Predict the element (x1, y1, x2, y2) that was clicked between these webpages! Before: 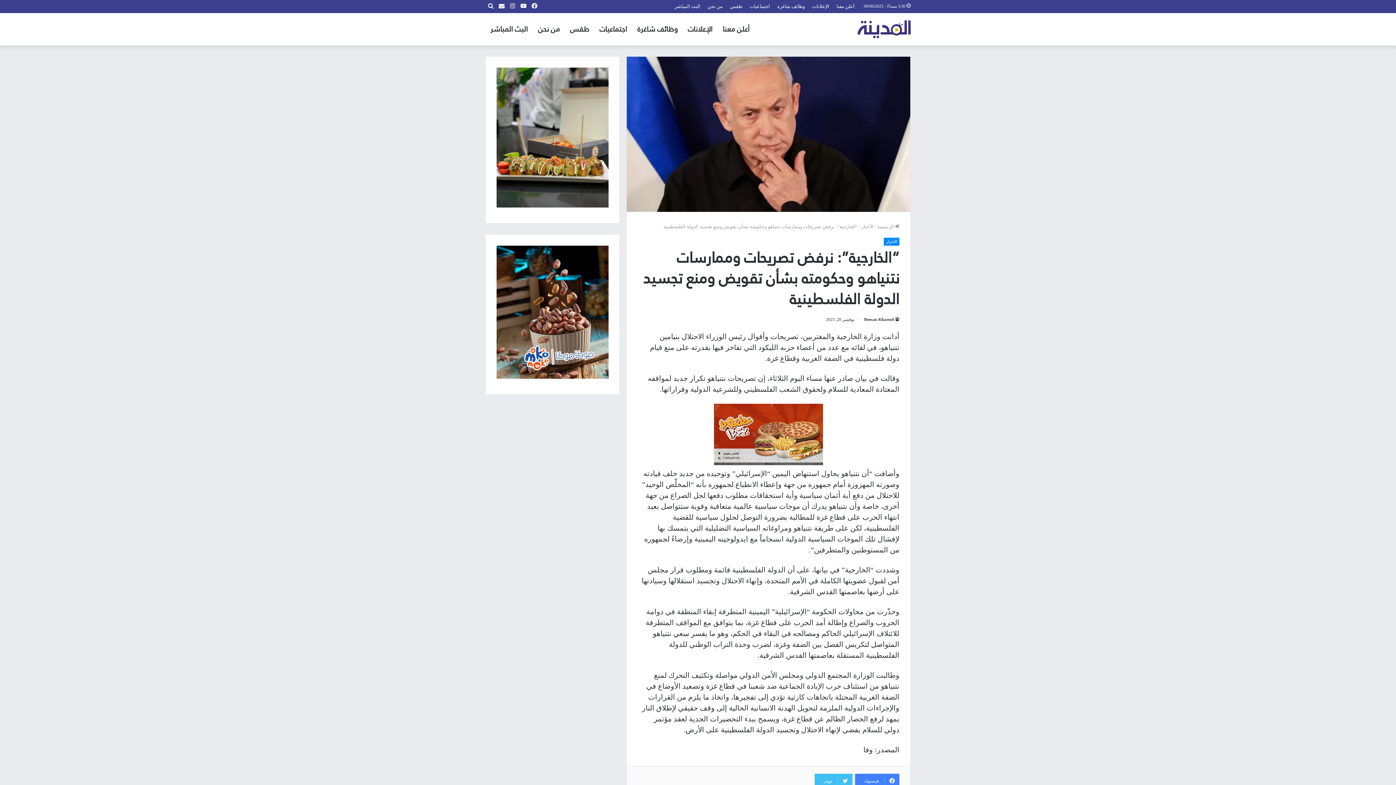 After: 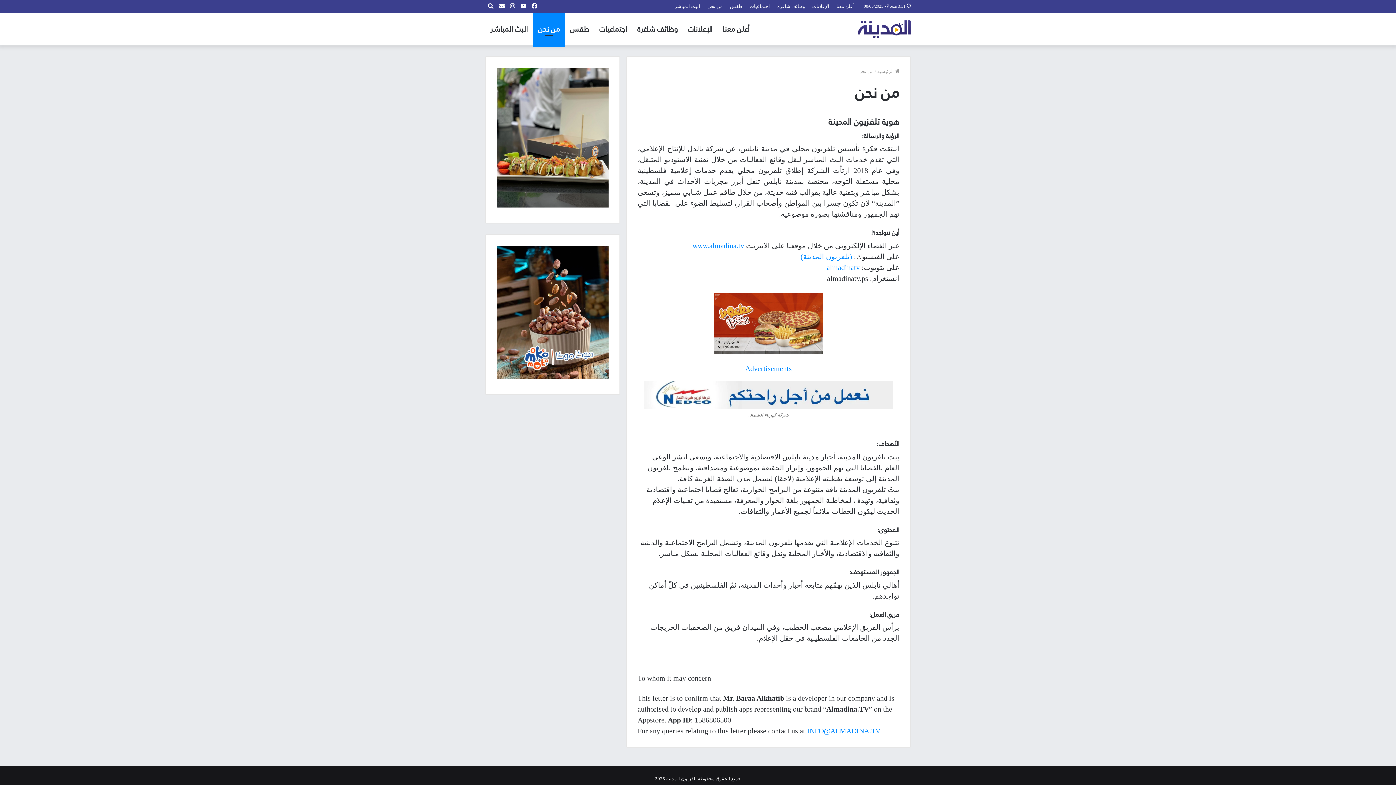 Action: bbox: (533, 13, 565, 45) label: من نحن